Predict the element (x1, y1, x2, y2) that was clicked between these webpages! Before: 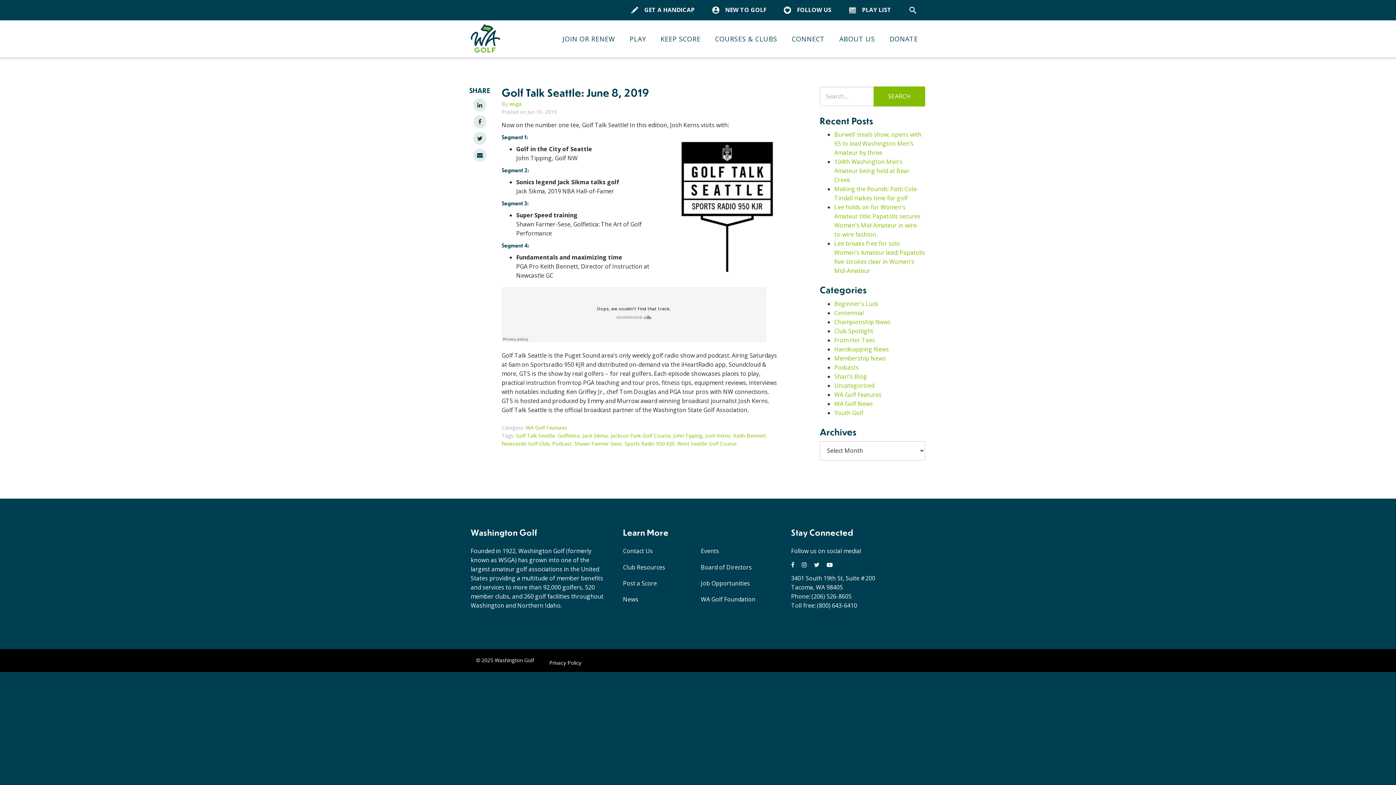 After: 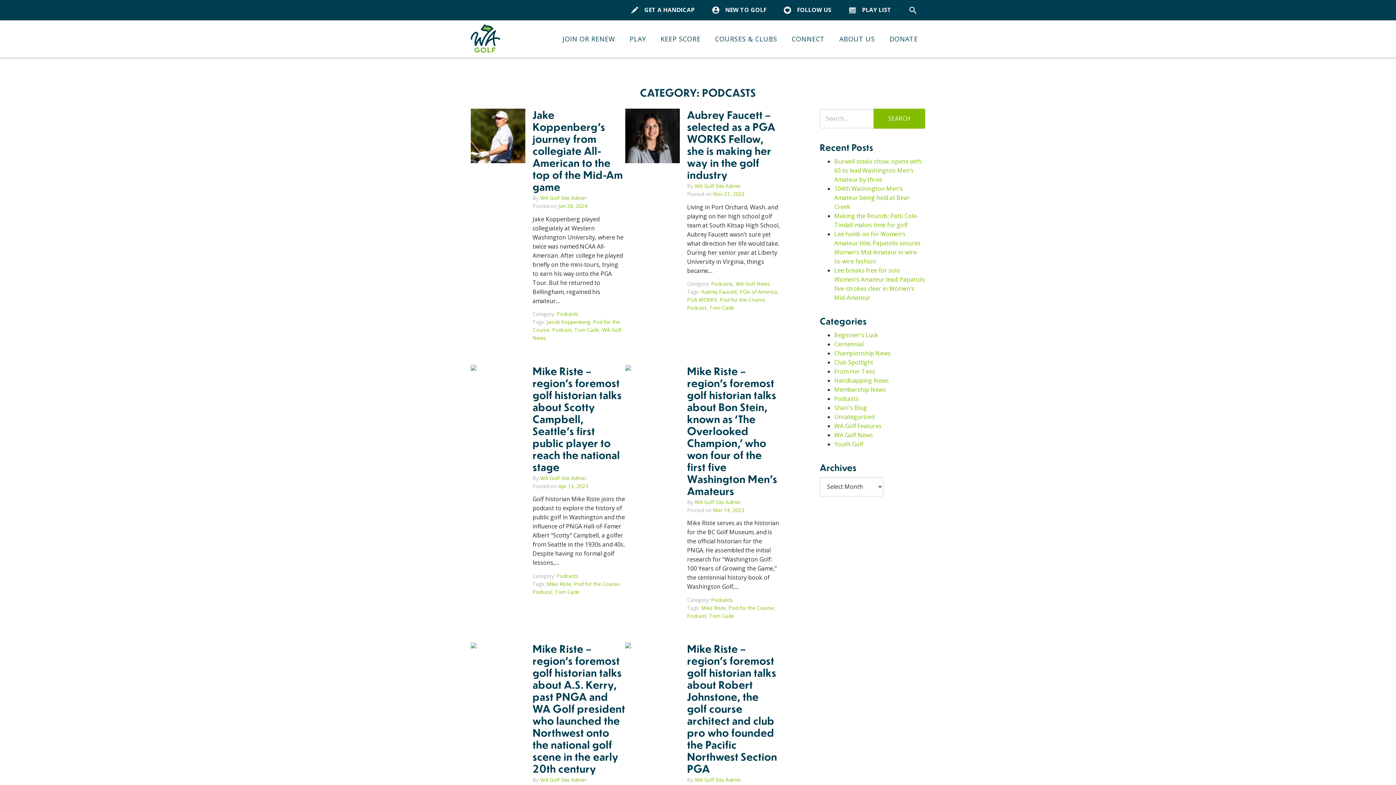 Action: bbox: (834, 363, 858, 371) label: Podcasts